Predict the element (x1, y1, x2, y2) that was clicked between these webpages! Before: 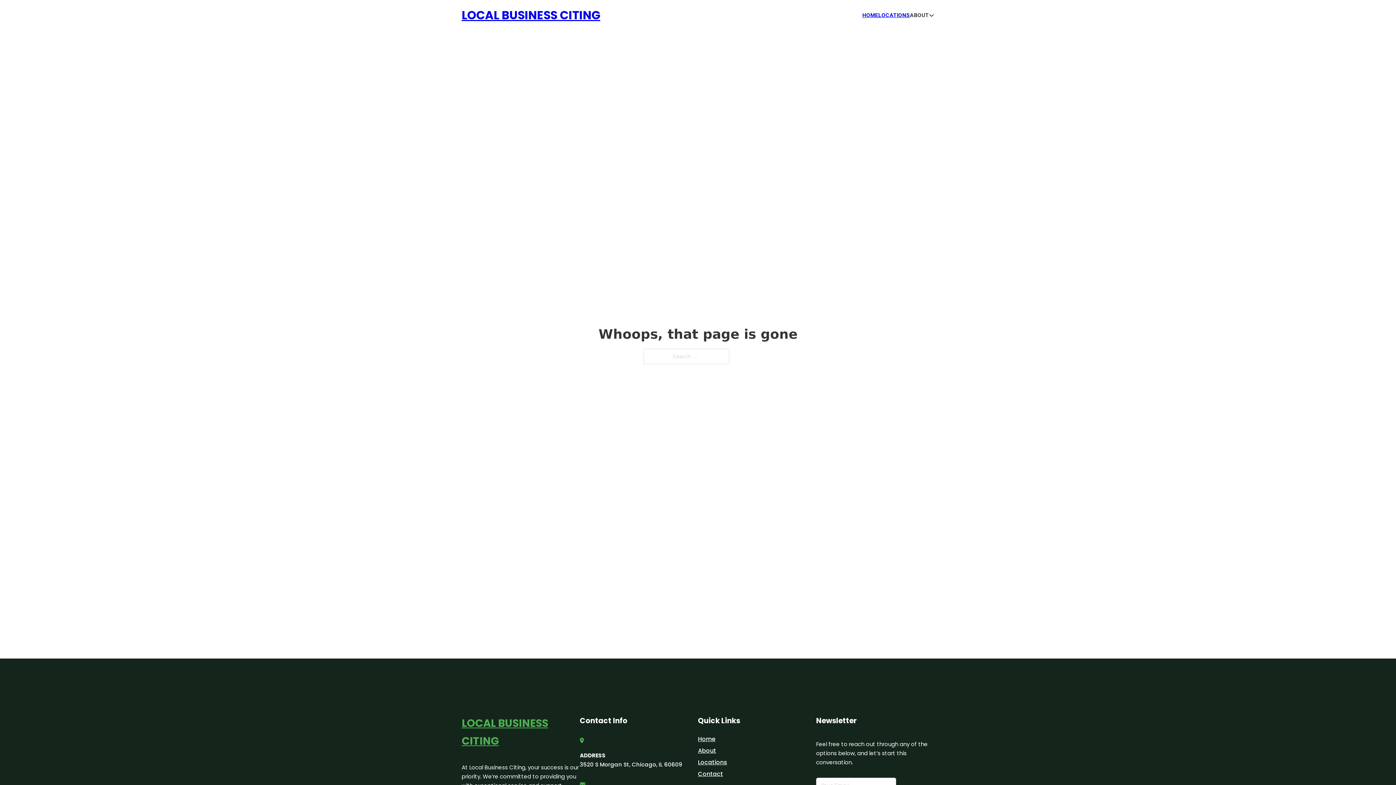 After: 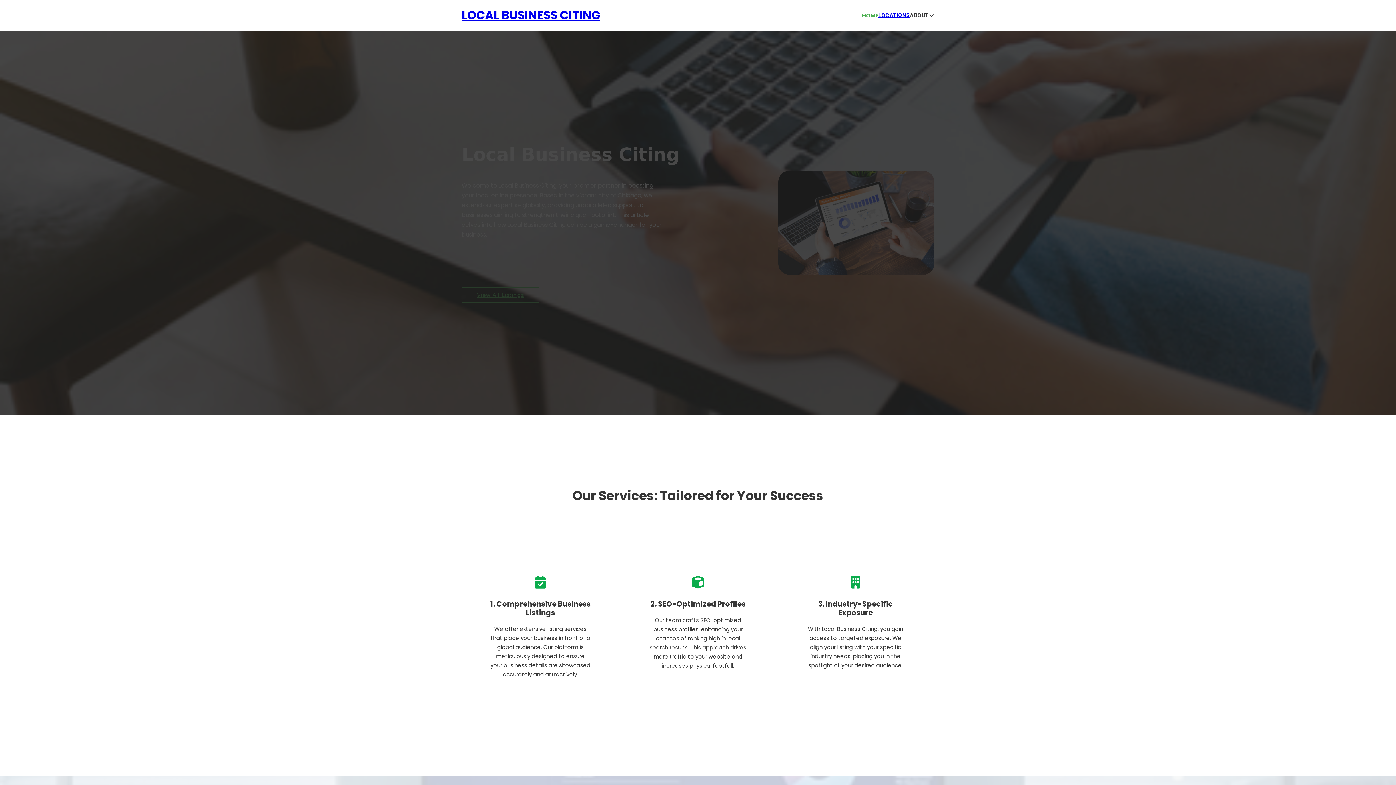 Action: label: LOCAL BUSINESS CITING bbox: (461, 714, 580, 750)